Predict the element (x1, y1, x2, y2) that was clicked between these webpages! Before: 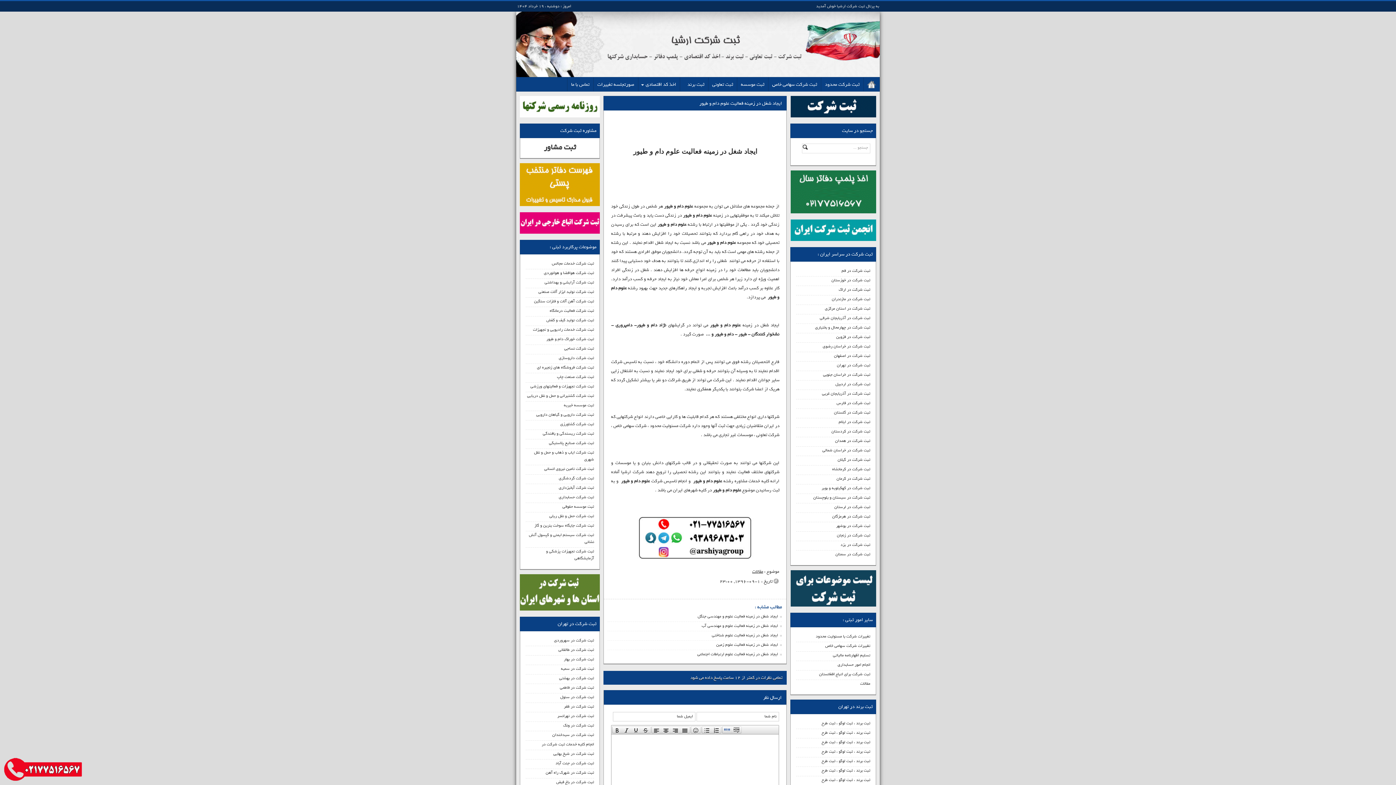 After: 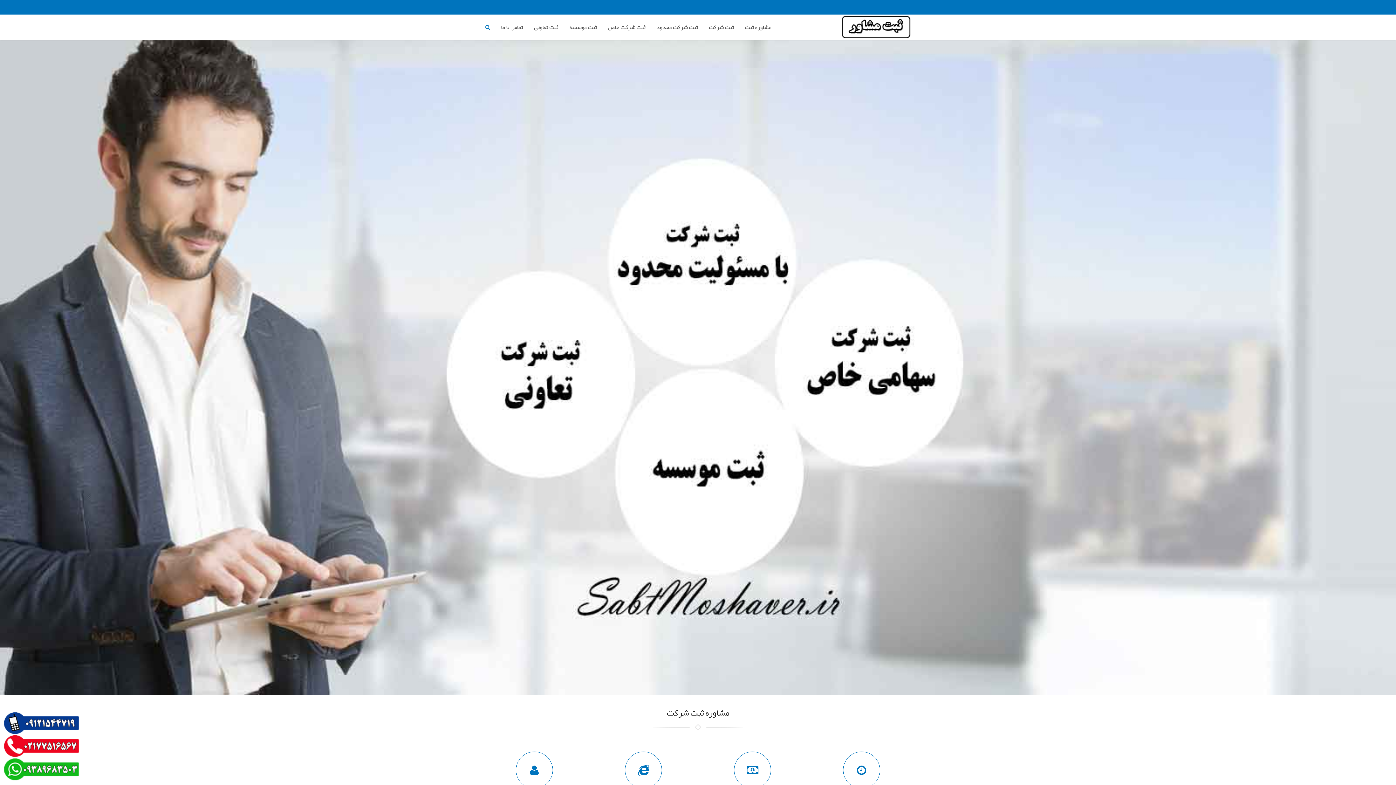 Action: bbox: (525, 144, 594, 150) label: ثبت مشاور